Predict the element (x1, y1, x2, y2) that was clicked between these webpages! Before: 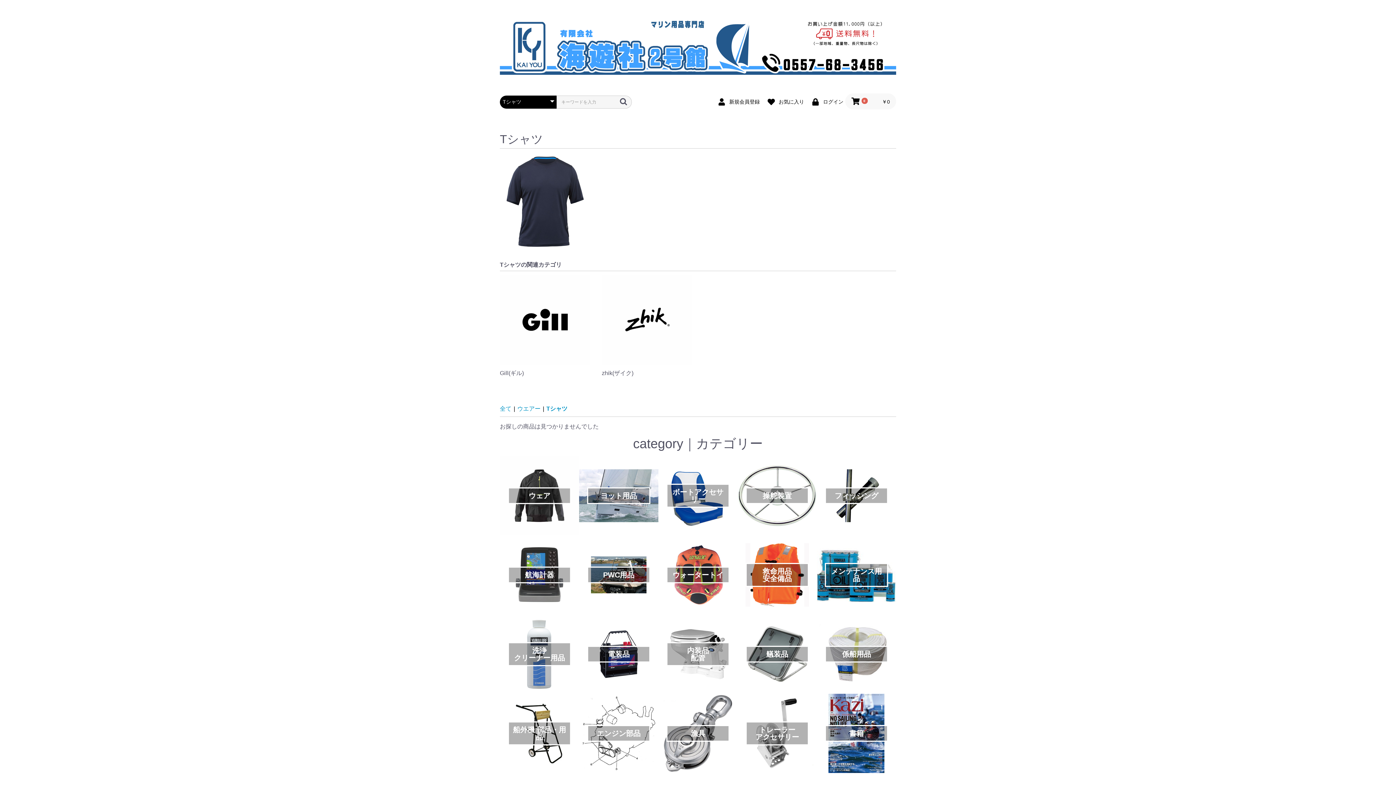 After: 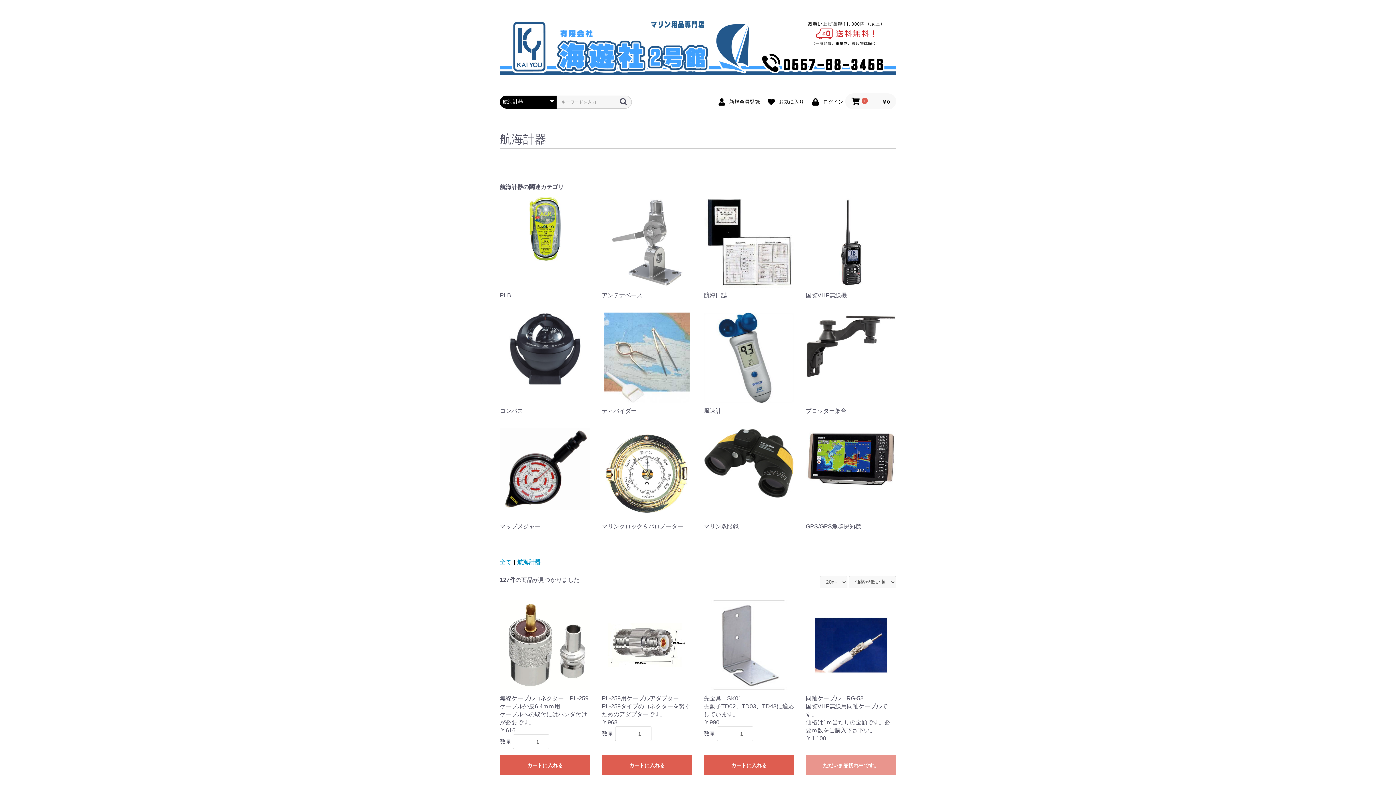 Action: label: 航海計器 bbox: (500, 535, 579, 614)